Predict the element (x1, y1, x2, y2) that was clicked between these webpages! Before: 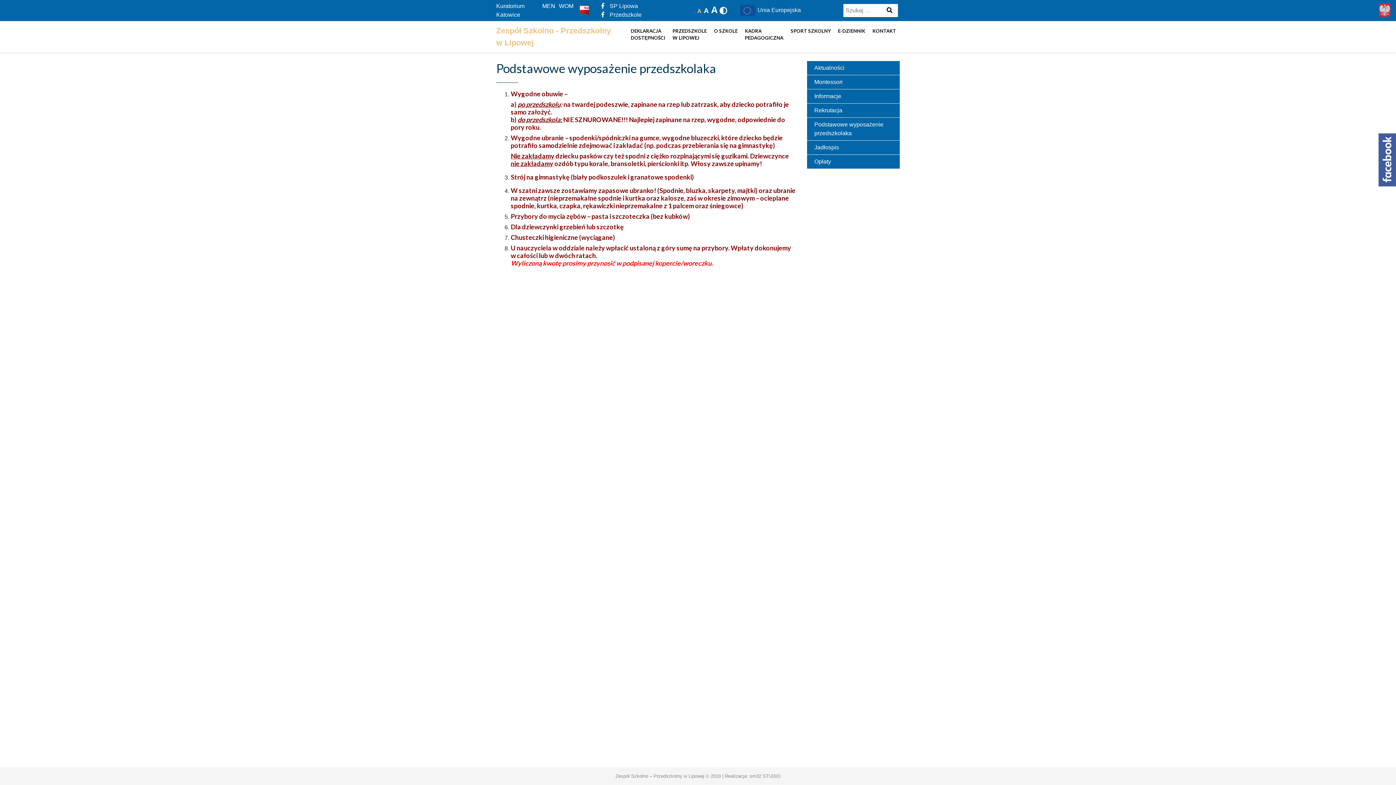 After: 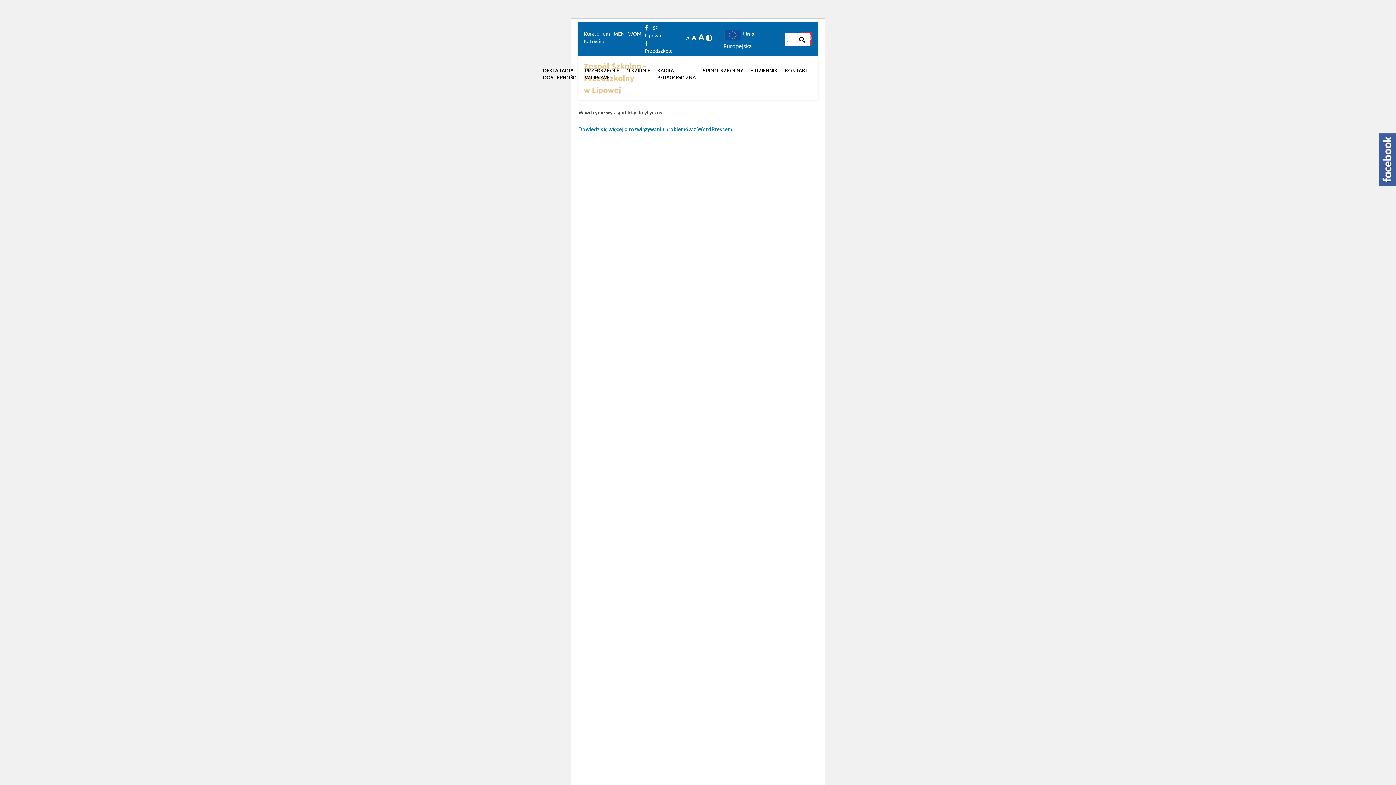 Action: label: Szukaj bbox: (884, 5, 894, 15)